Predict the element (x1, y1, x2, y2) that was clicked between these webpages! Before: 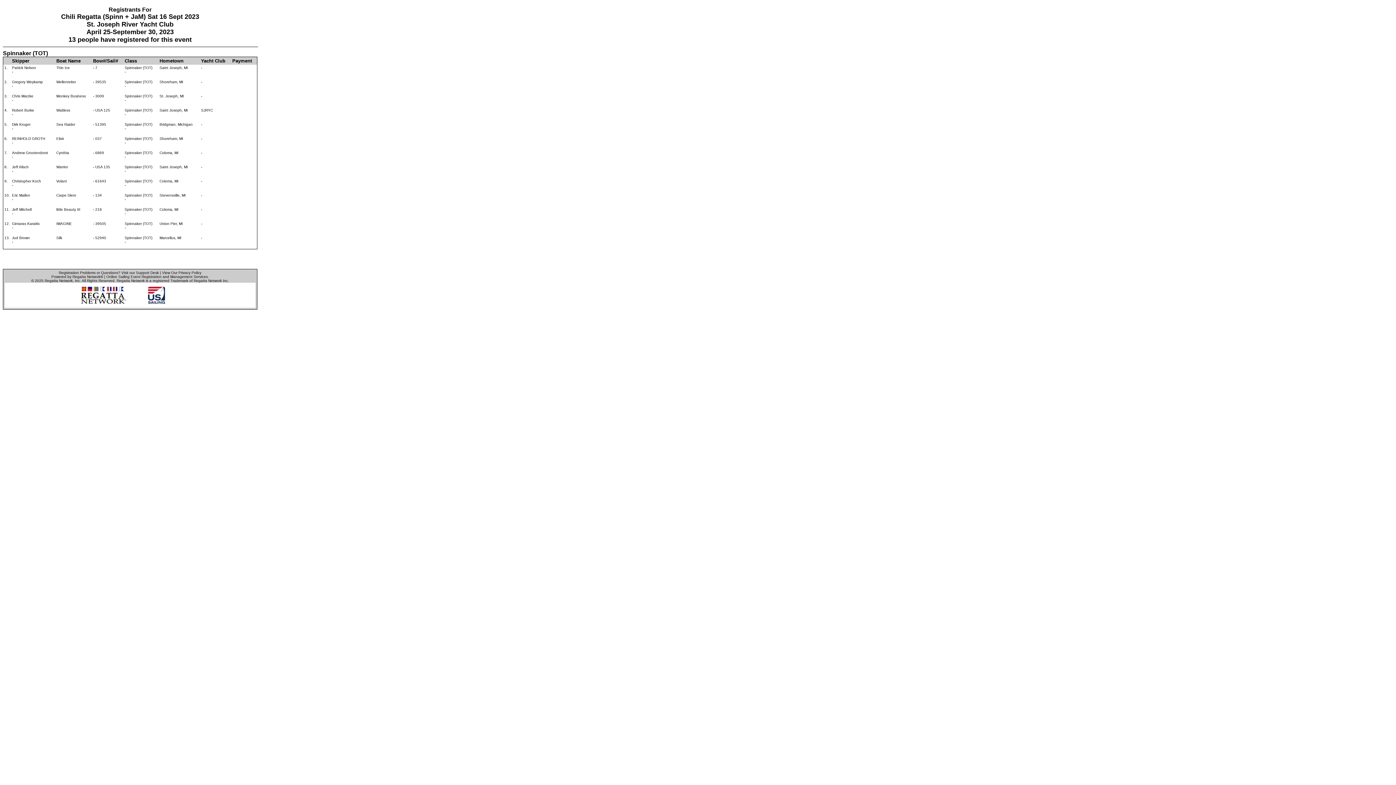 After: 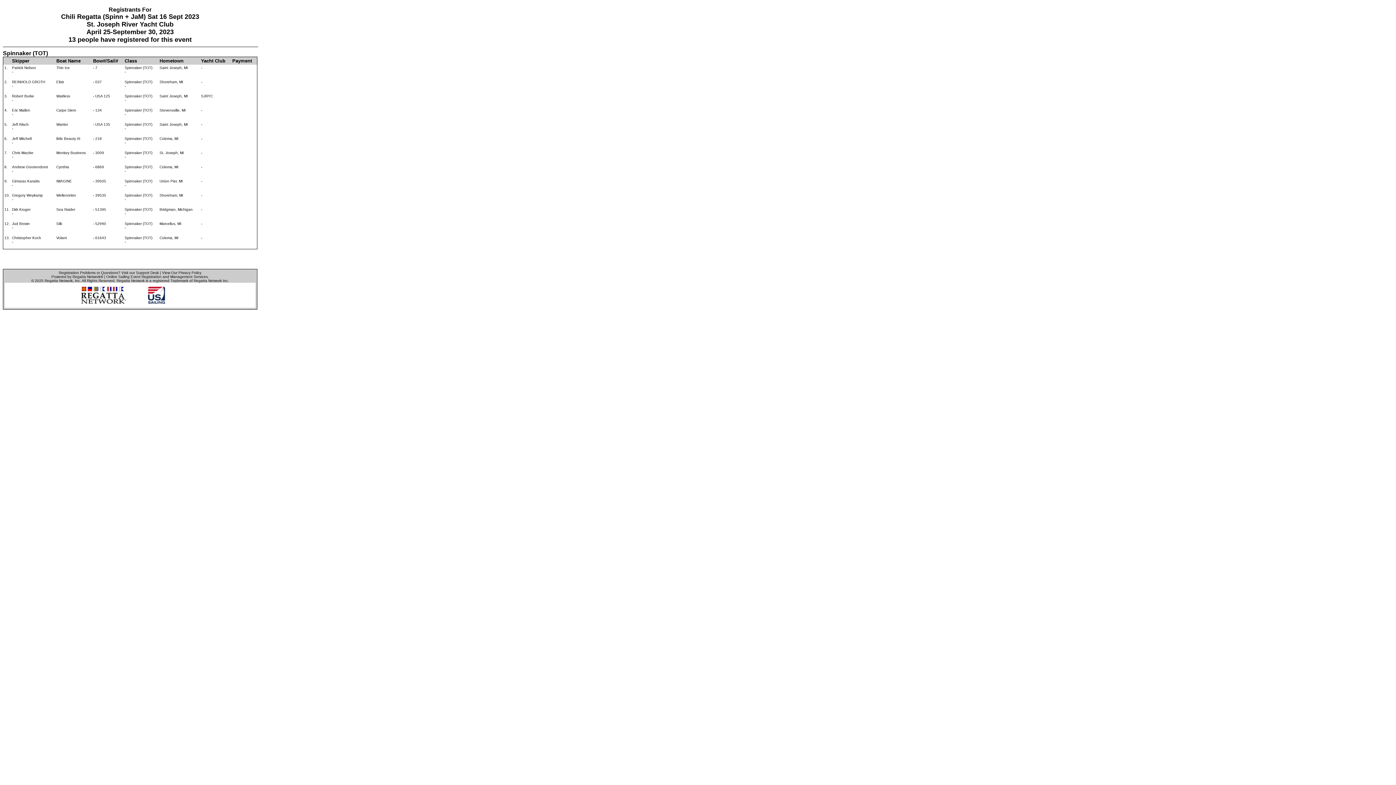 Action: label: Bow#/Sail# bbox: (93, 58, 118, 63)